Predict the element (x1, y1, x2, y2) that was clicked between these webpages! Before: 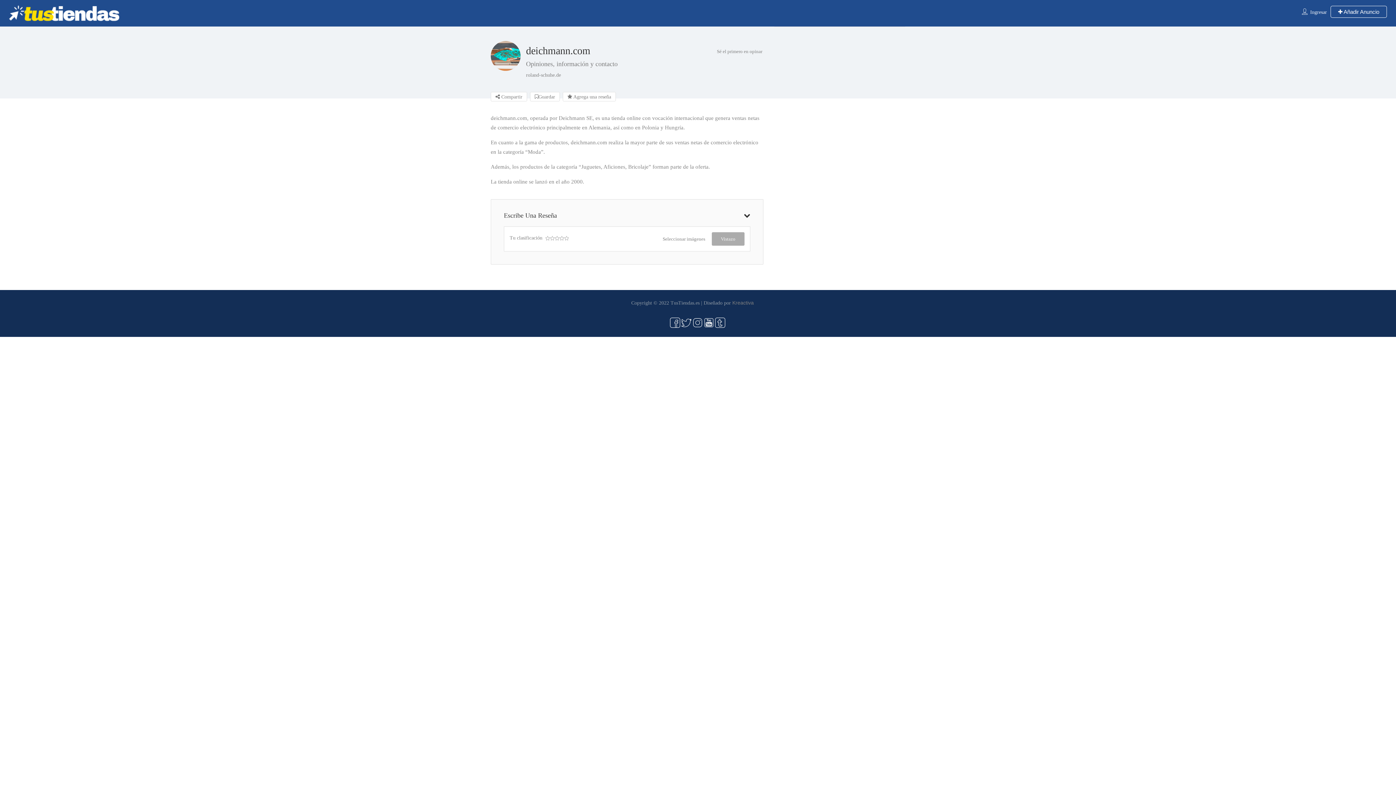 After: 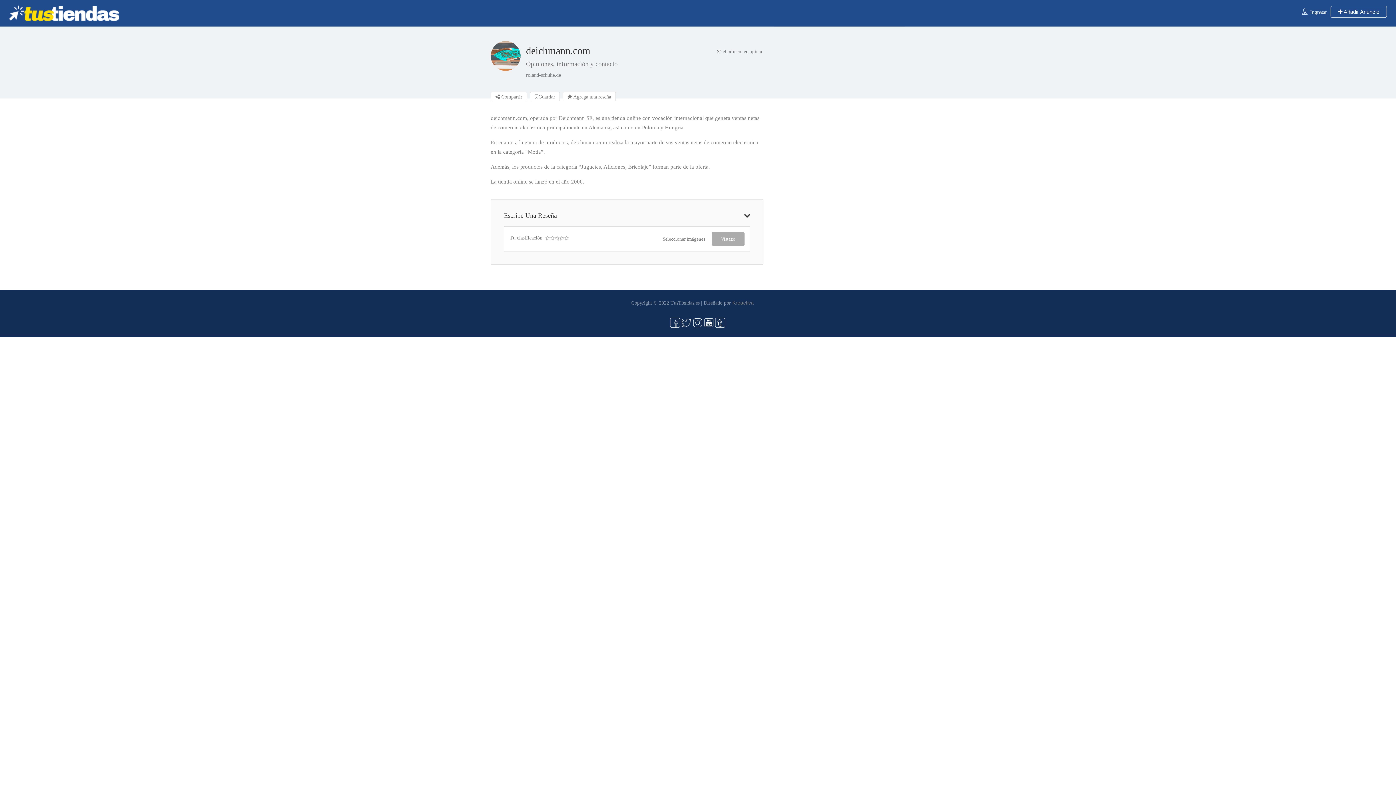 Action: bbox: (562, 92, 616, 101) label:  Agrega una reseña